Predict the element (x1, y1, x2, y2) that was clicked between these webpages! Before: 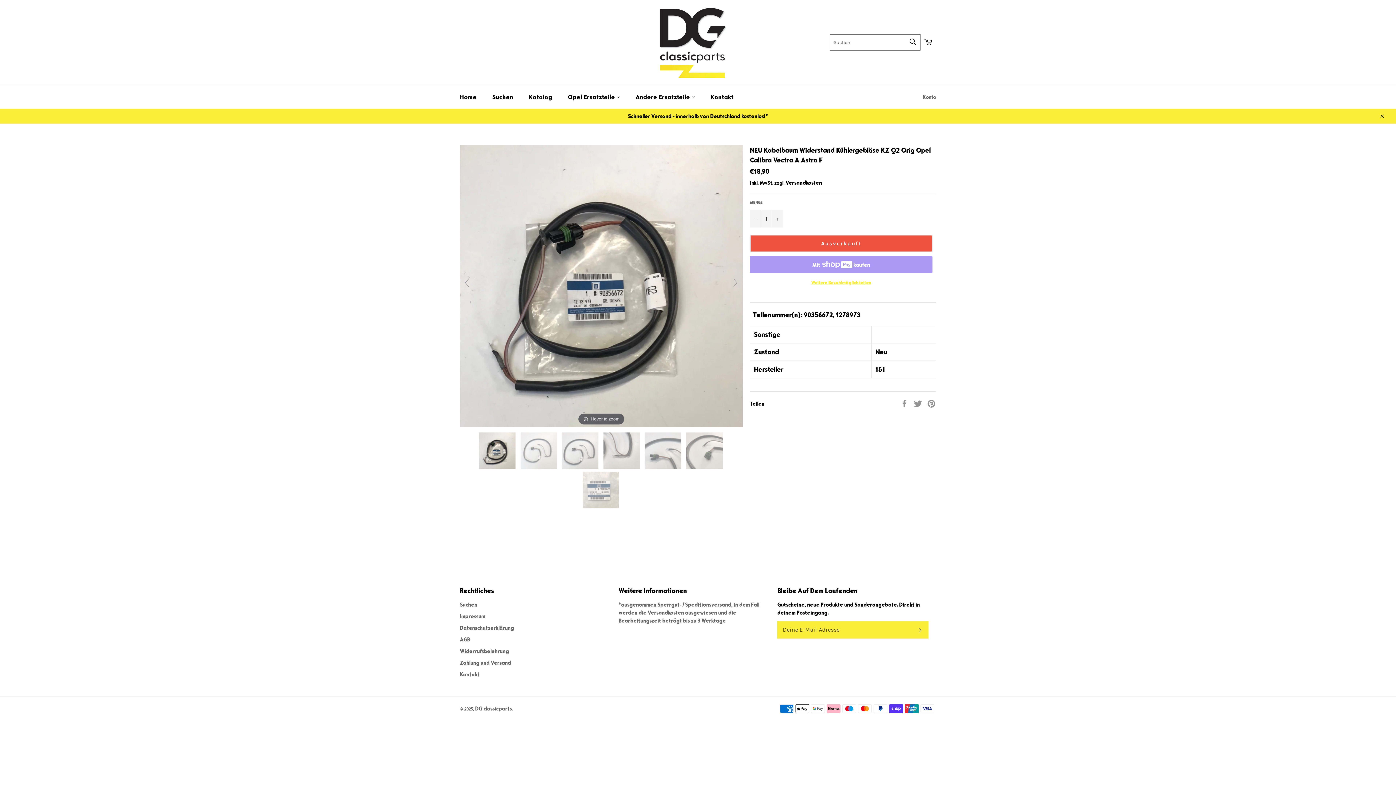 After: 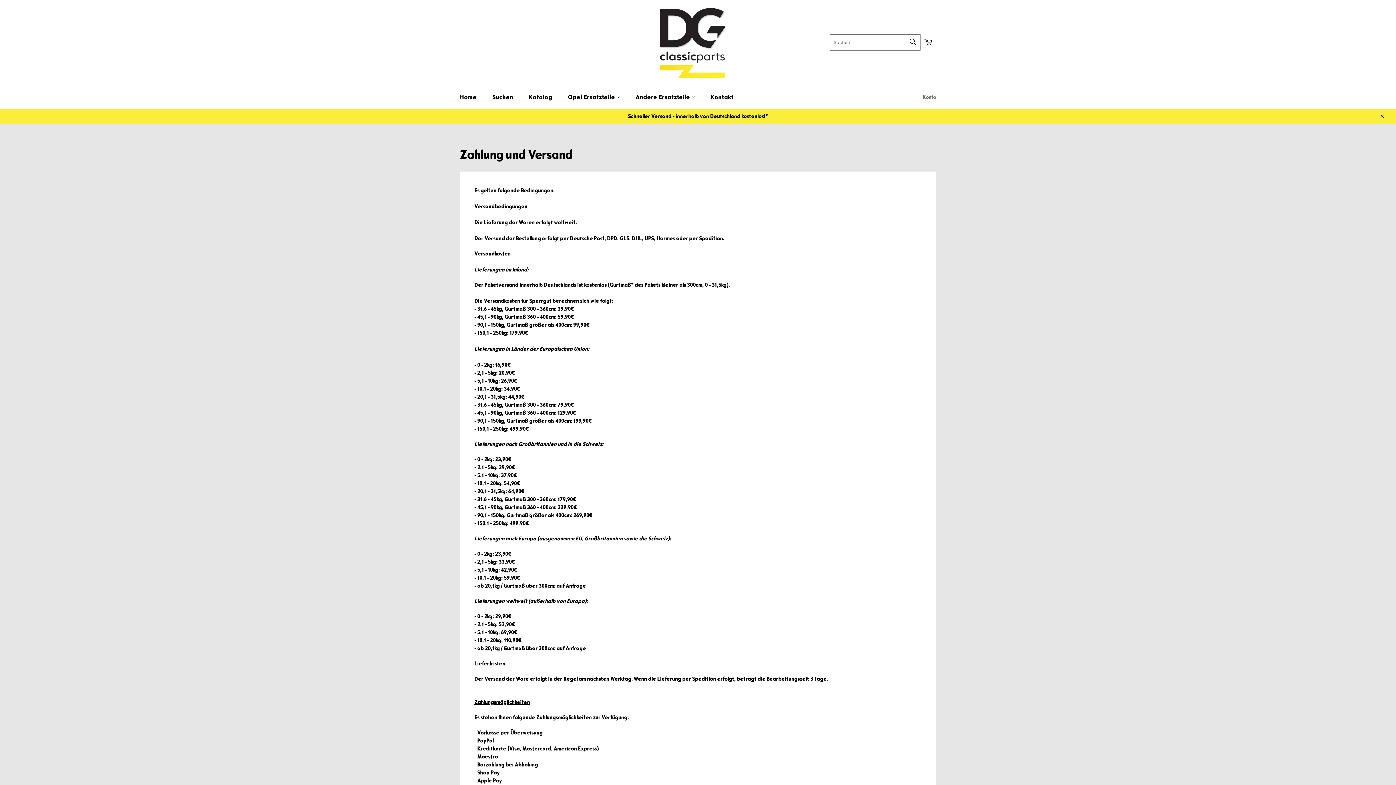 Action: label: *ausgenommen Sperrgut- / Speditionsversand, in dem Fall werden die Versandkosten ausgewiesen und die Bearbeitungszeit beträgt bis zu 3 Werktage bbox: (618, 601, 759, 624)